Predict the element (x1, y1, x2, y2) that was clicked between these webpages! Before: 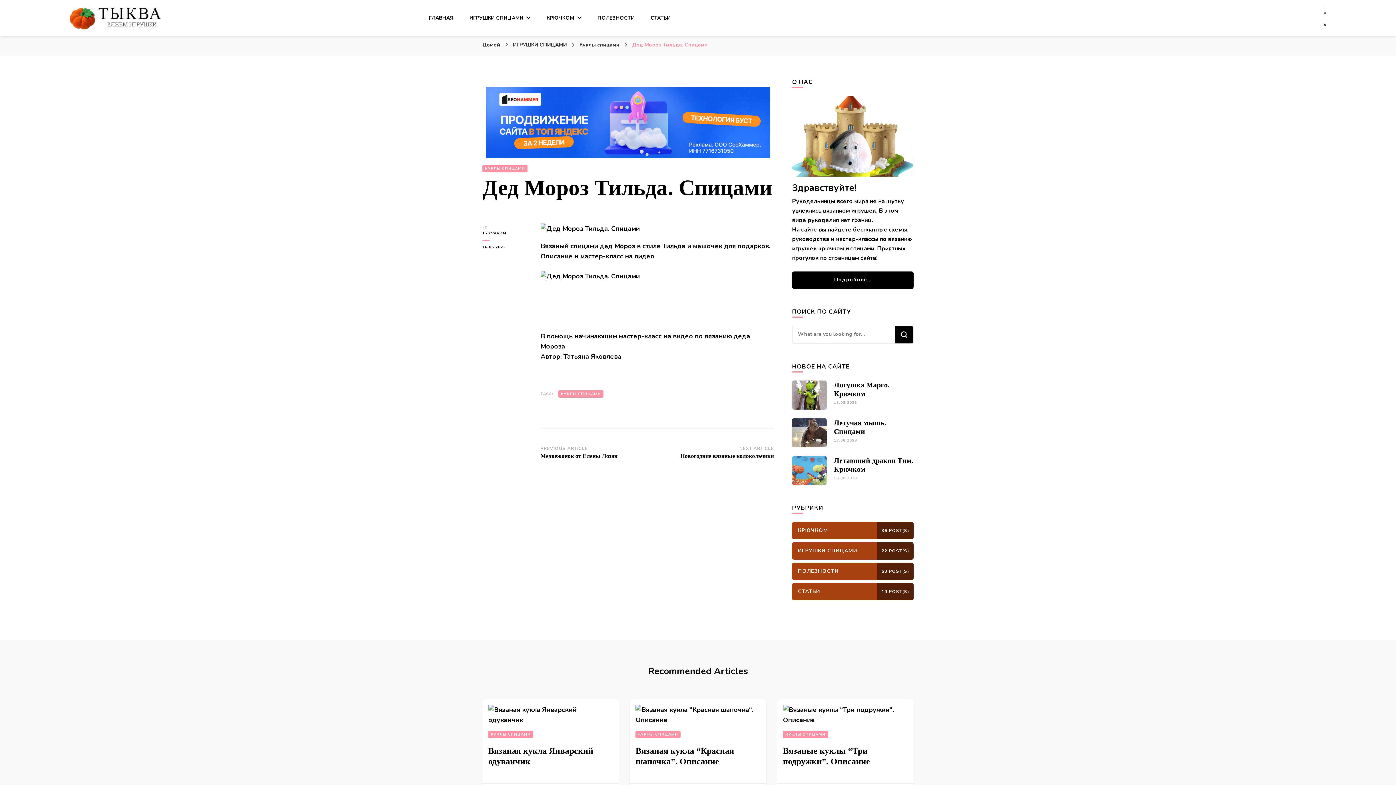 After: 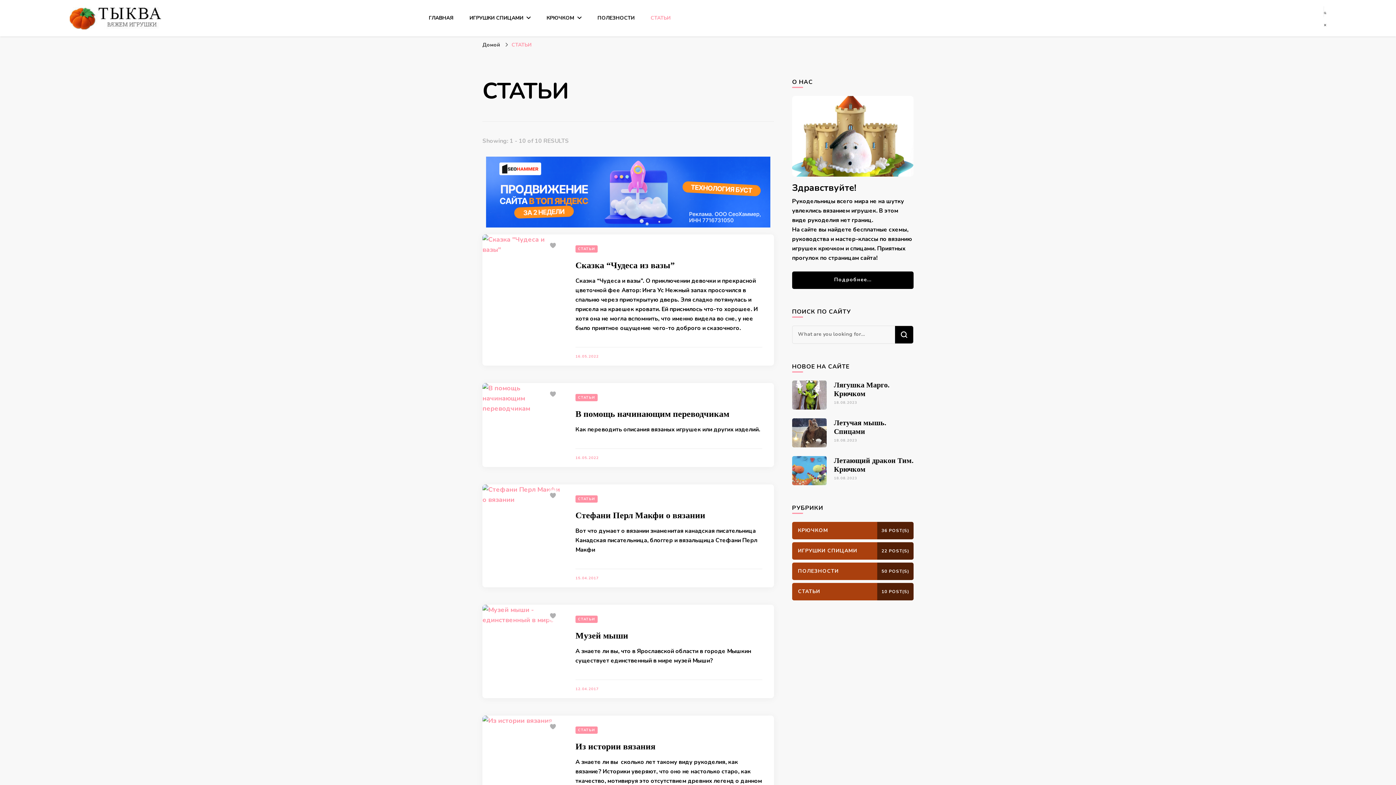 Action: label: СТАТЬИ bbox: (650, 14, 670, 21)